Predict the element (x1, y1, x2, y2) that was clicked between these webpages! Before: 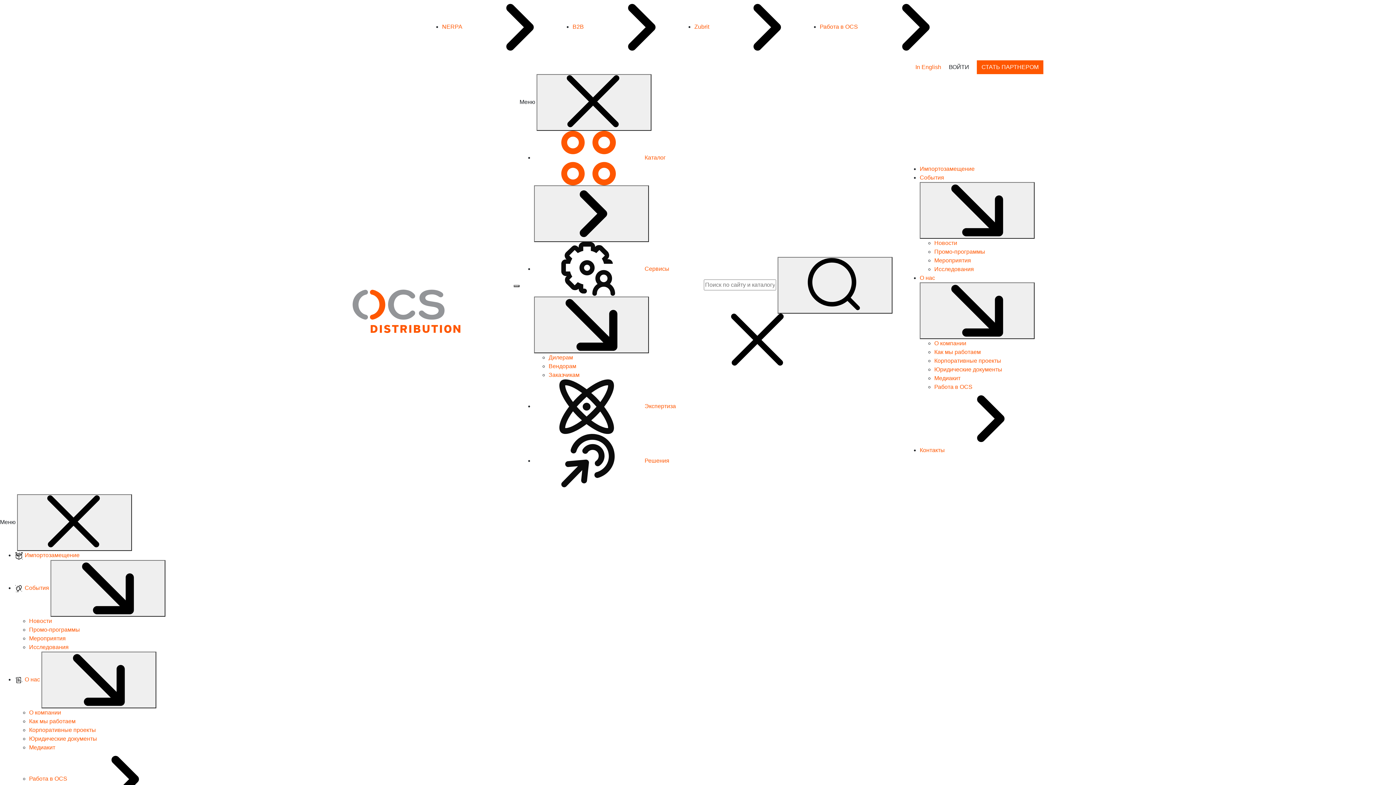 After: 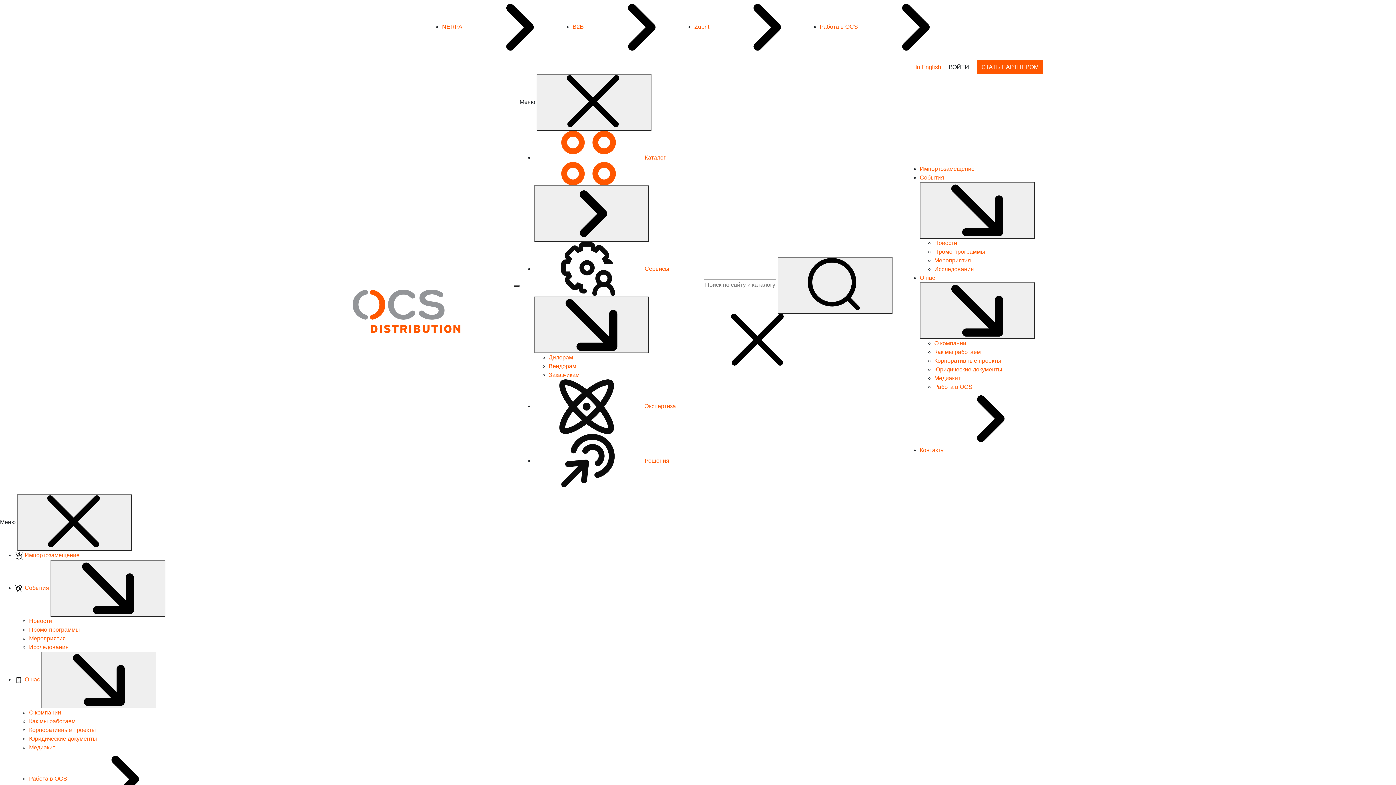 Action: bbox: (29, 735, 97, 742) label: Юридические документы